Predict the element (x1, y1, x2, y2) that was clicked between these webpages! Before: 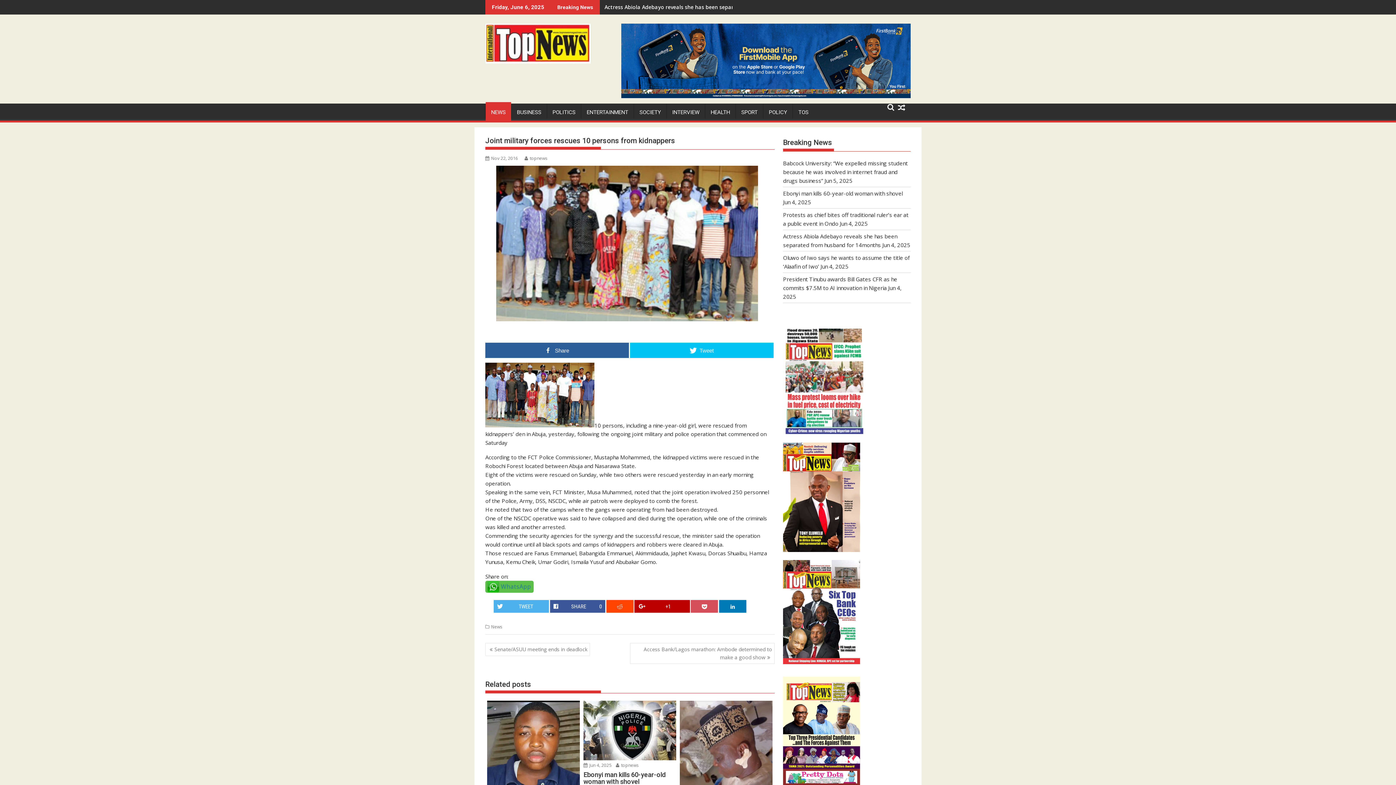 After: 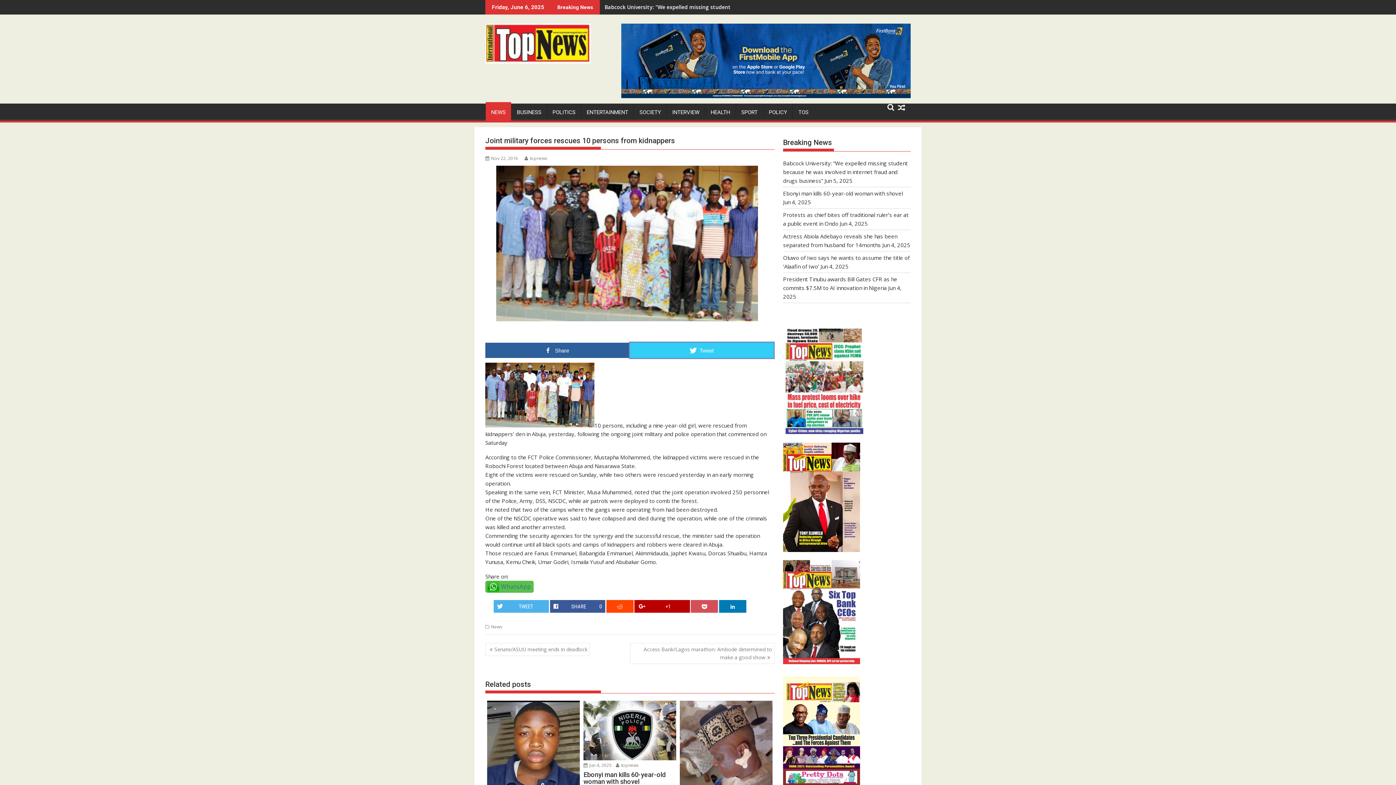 Action: bbox: (630, 342, 773, 358) label: Tweet